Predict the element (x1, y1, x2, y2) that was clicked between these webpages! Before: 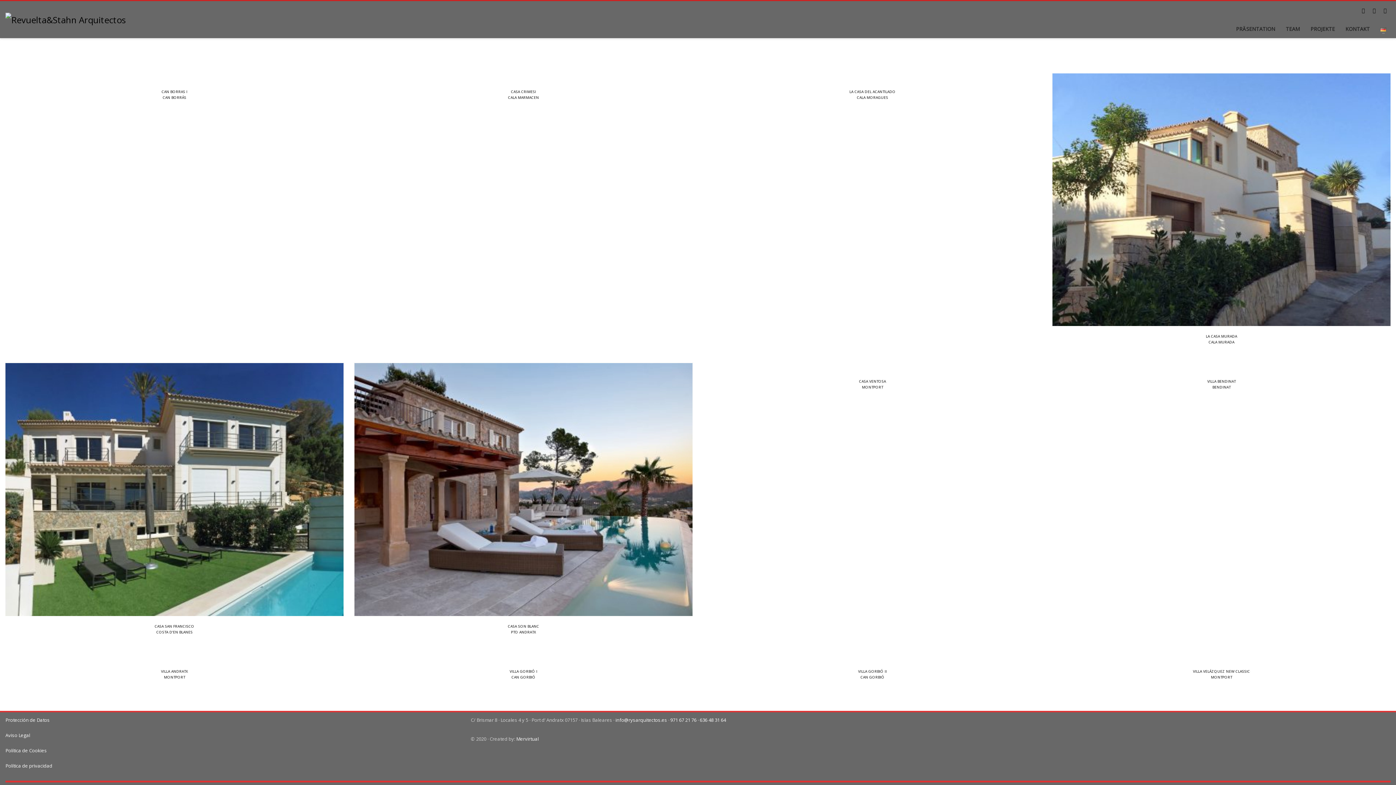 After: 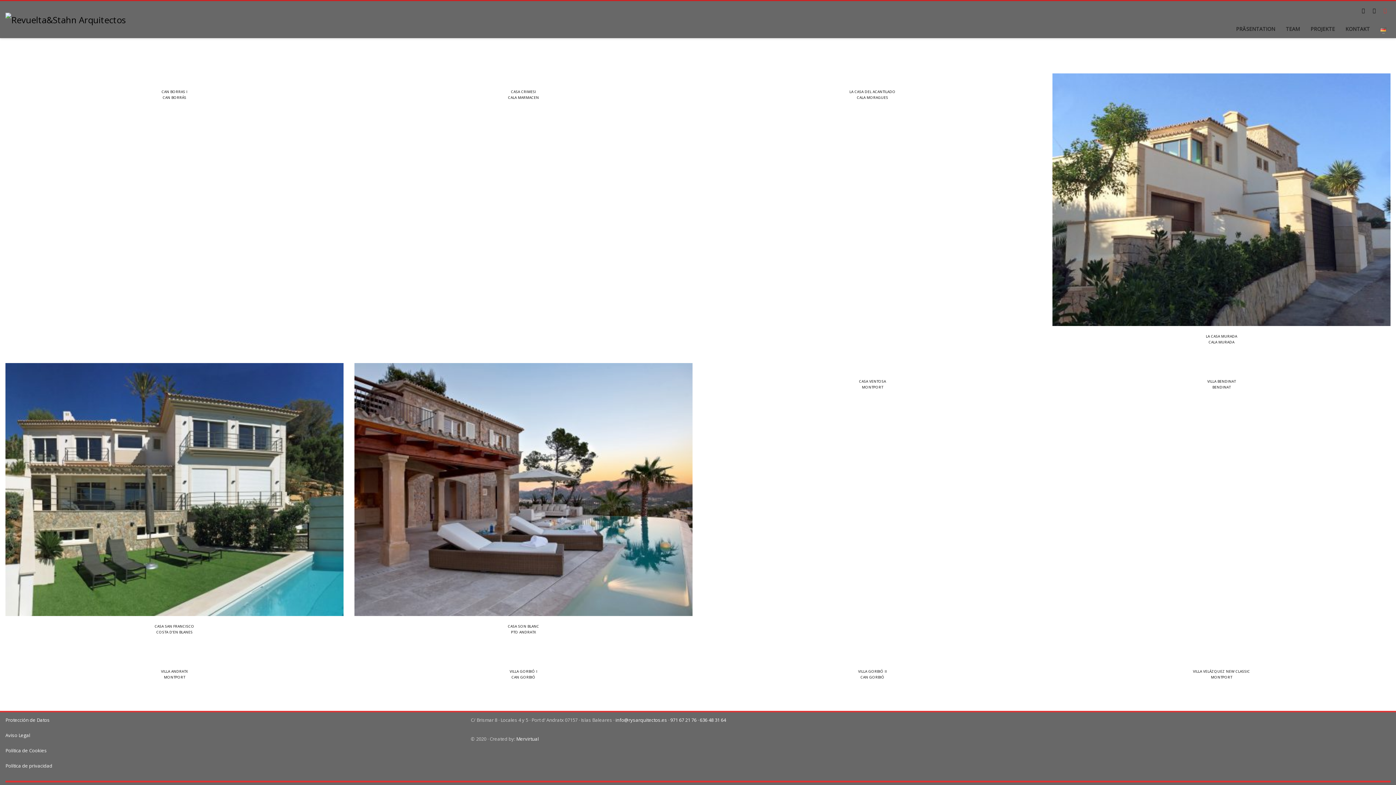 Action: bbox: (1380, 5, 1390, 16)